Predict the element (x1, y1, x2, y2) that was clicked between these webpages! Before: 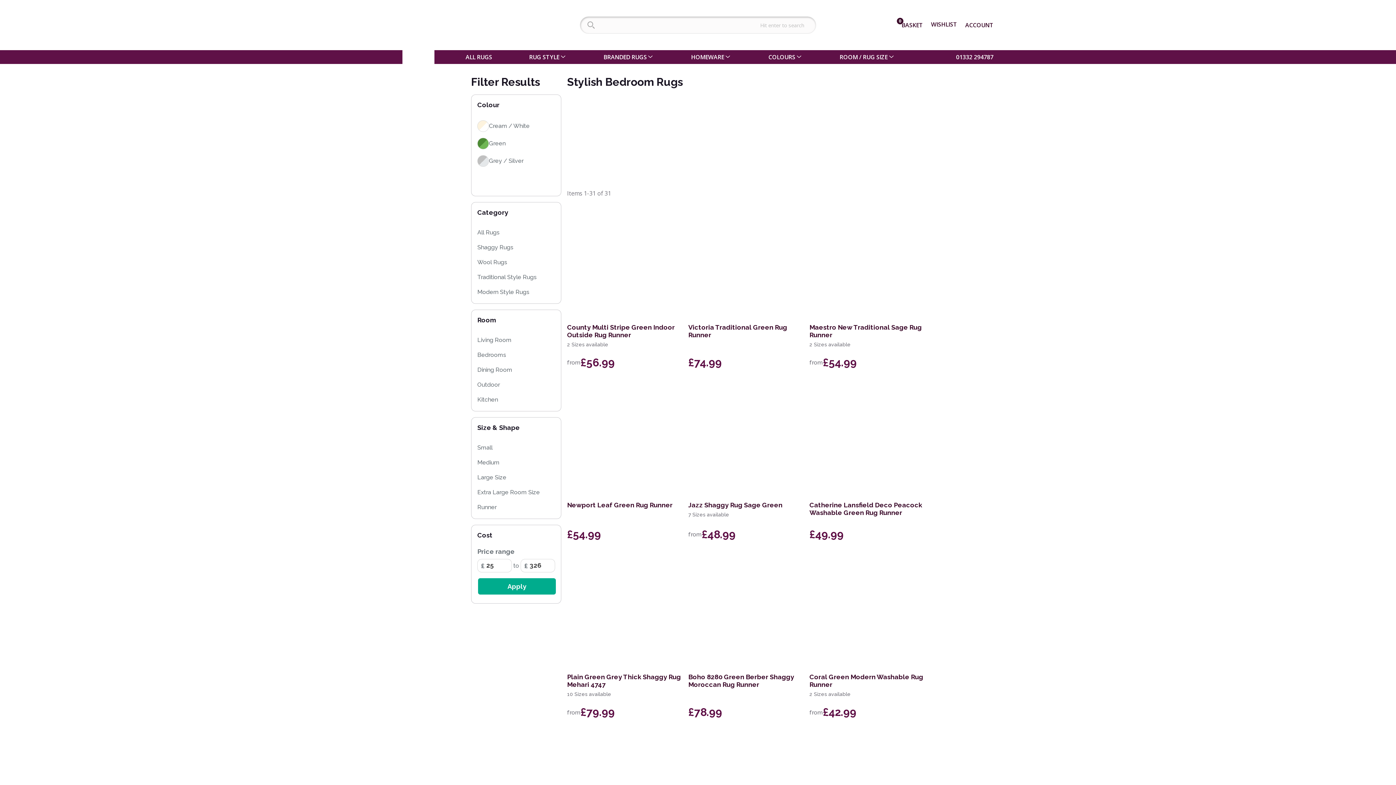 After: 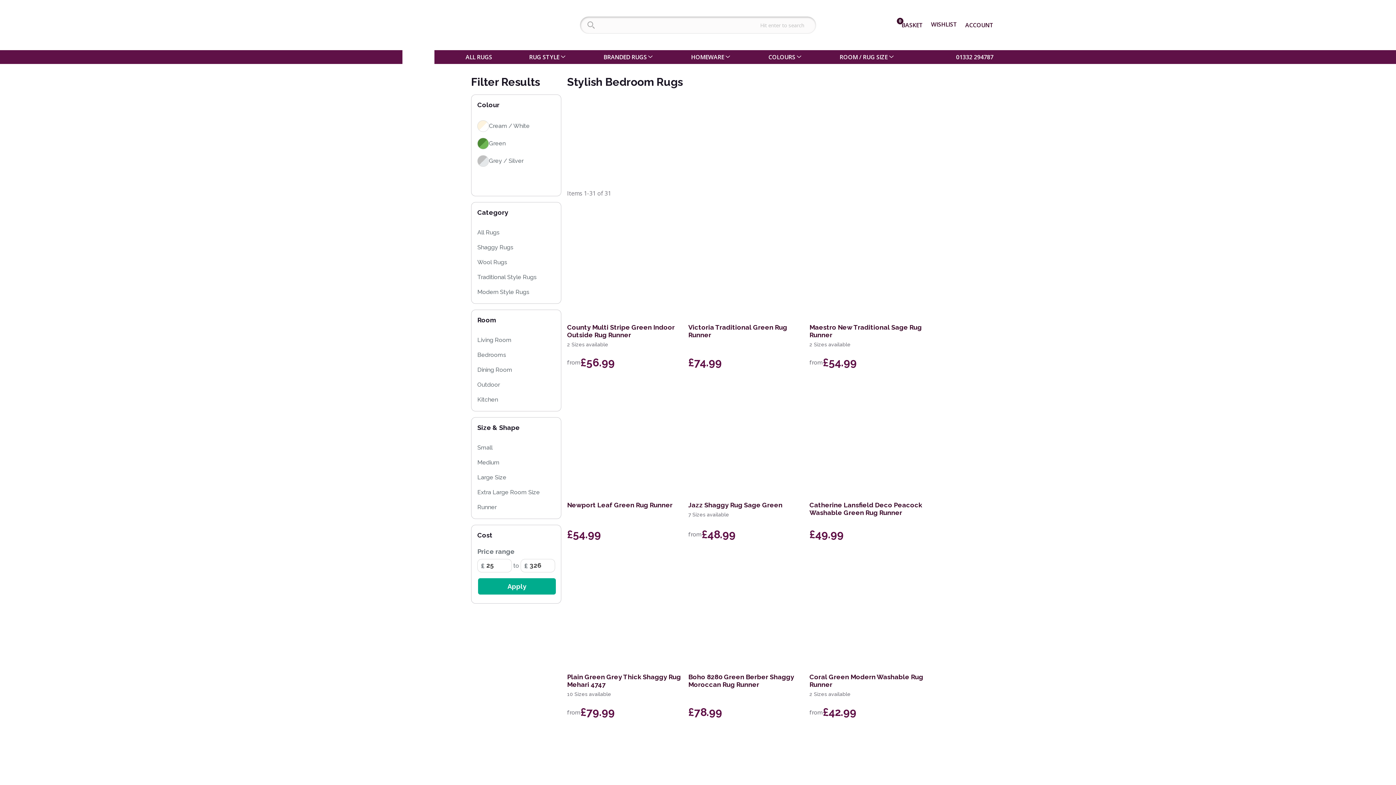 Action: bbox: (536, 272, 545, 281)